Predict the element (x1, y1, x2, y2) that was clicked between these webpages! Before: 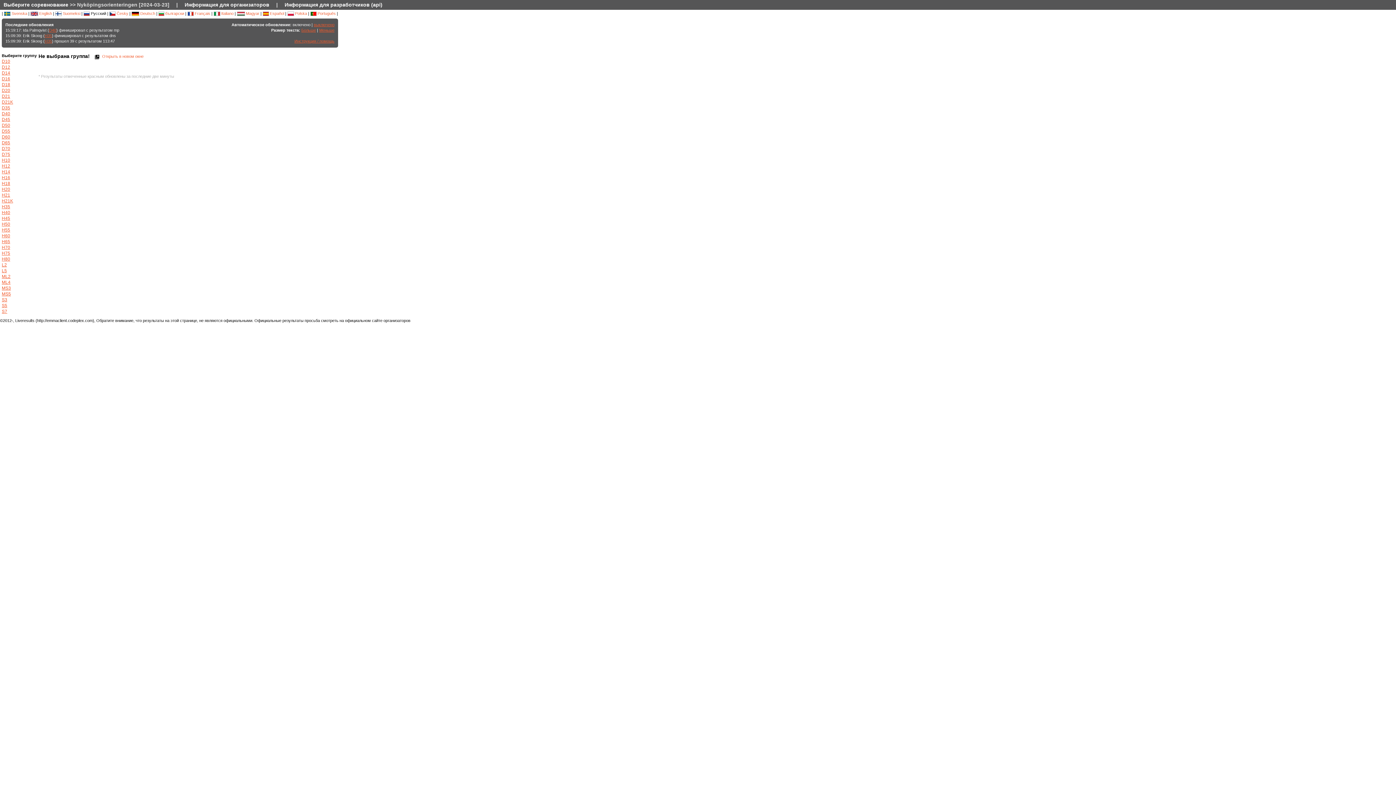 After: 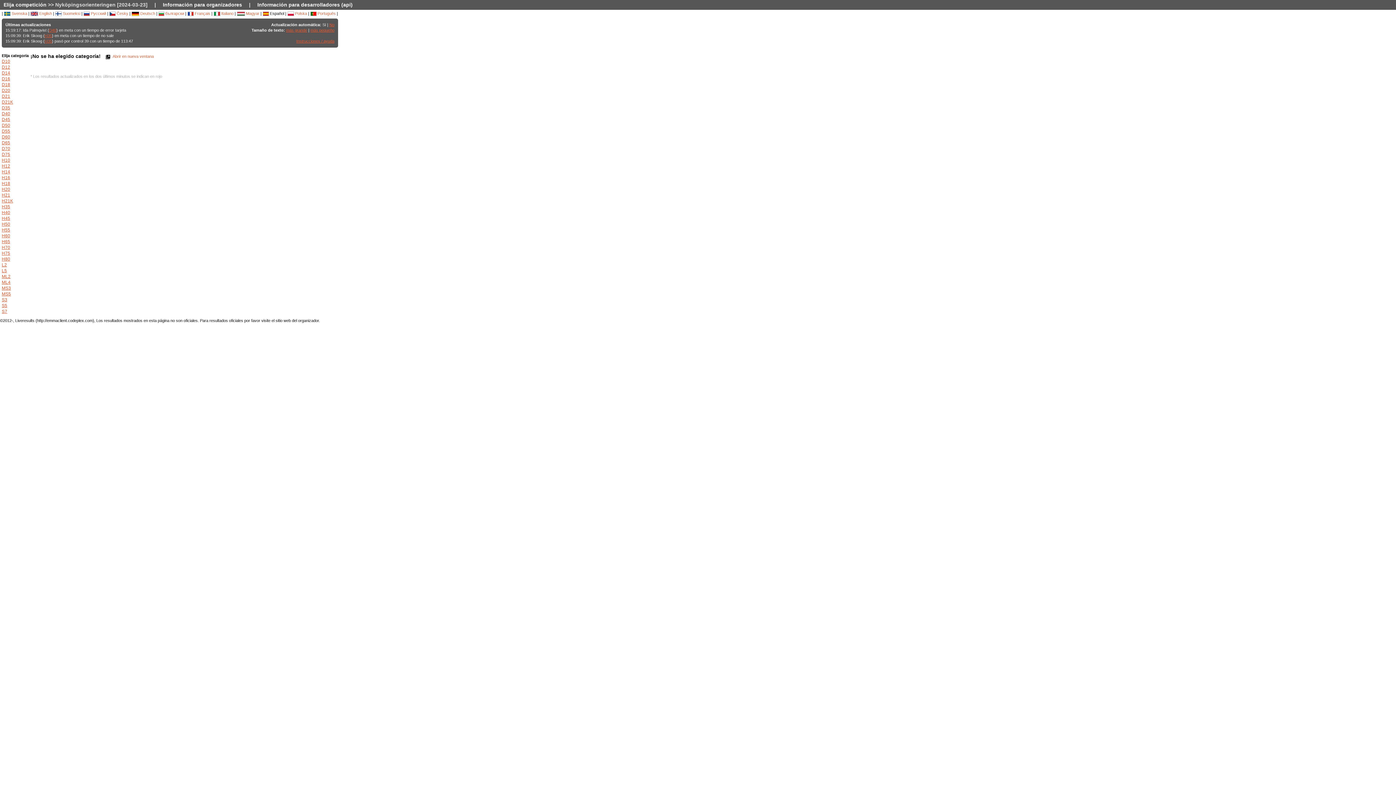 Action: label:  Español bbox: (262, 11, 284, 15)